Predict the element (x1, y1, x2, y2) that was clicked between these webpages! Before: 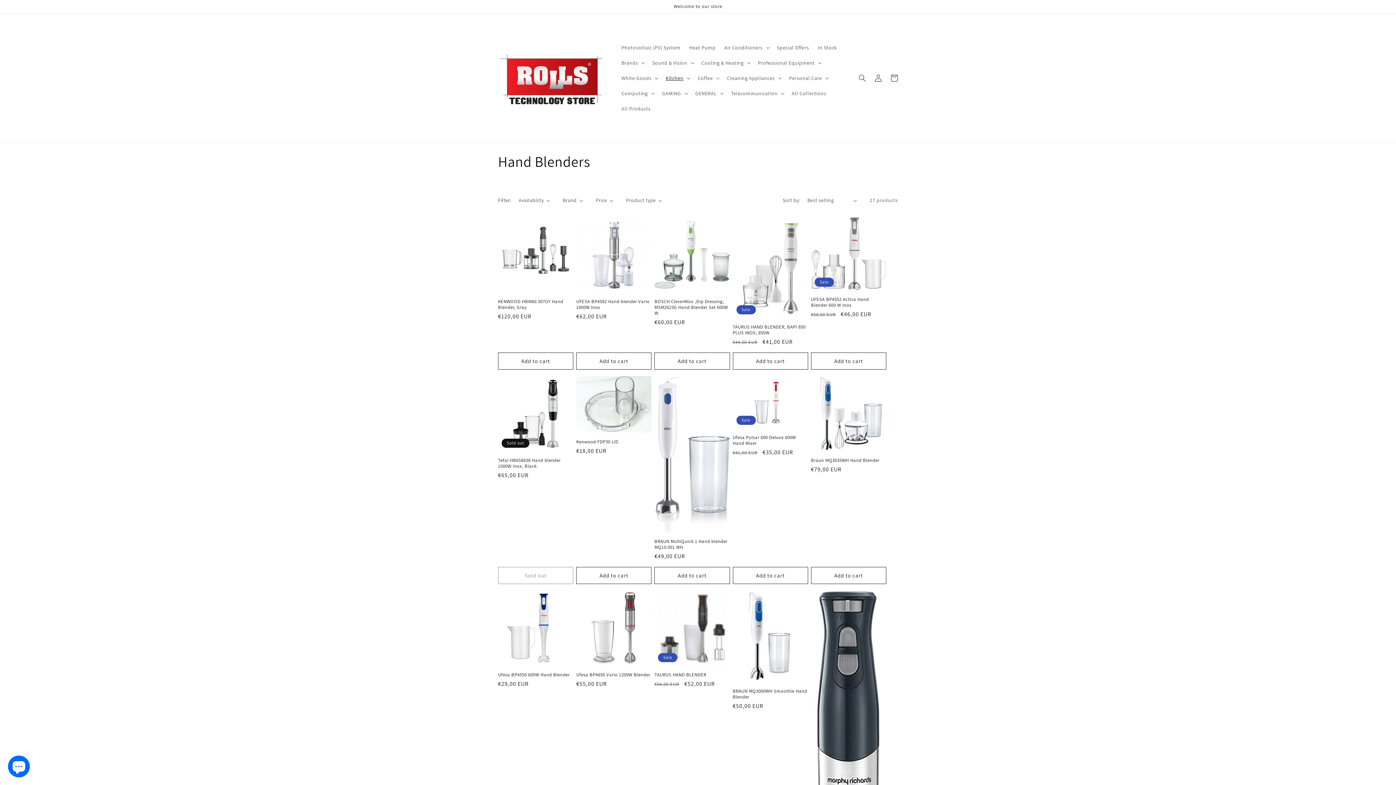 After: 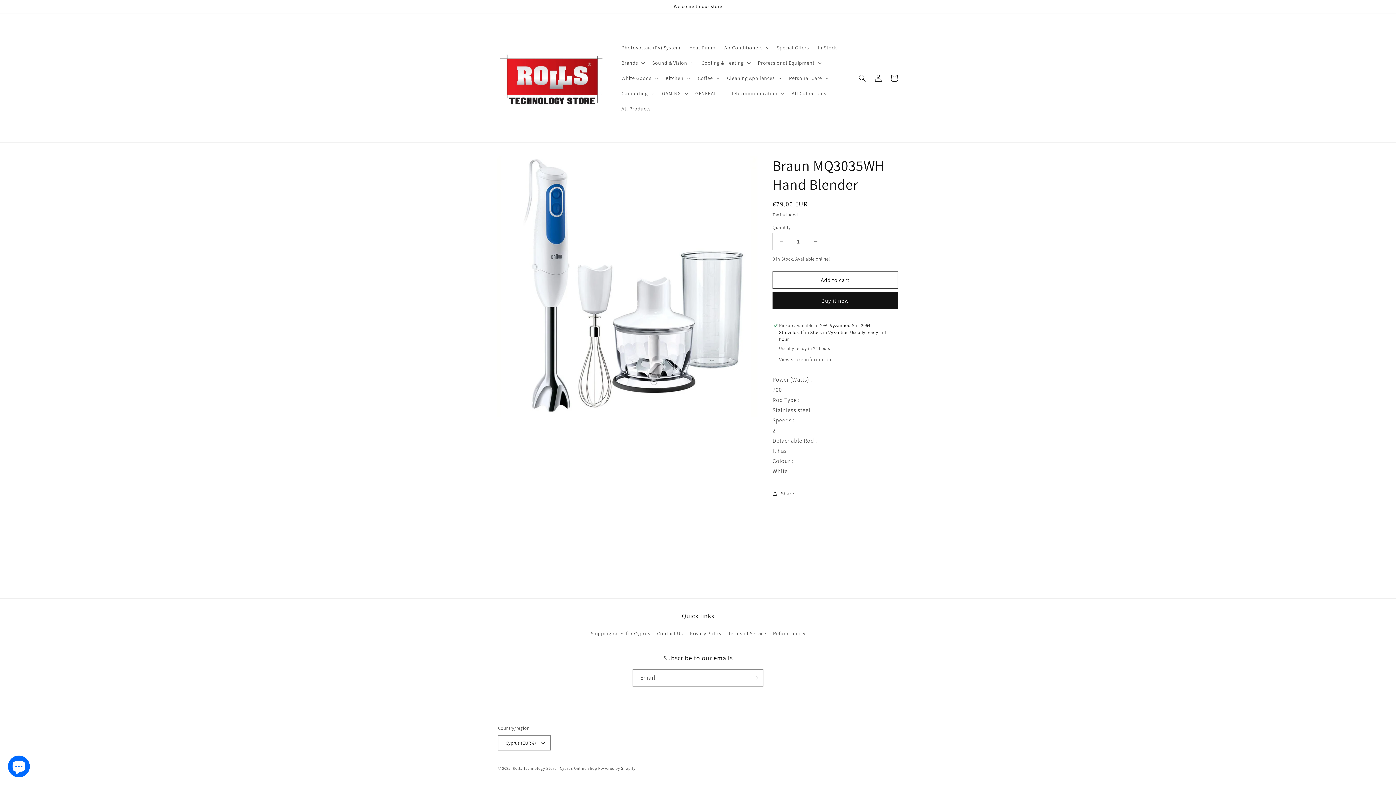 Action: label: Braun MQ3035WH Hand Blender bbox: (811, 457, 886, 463)